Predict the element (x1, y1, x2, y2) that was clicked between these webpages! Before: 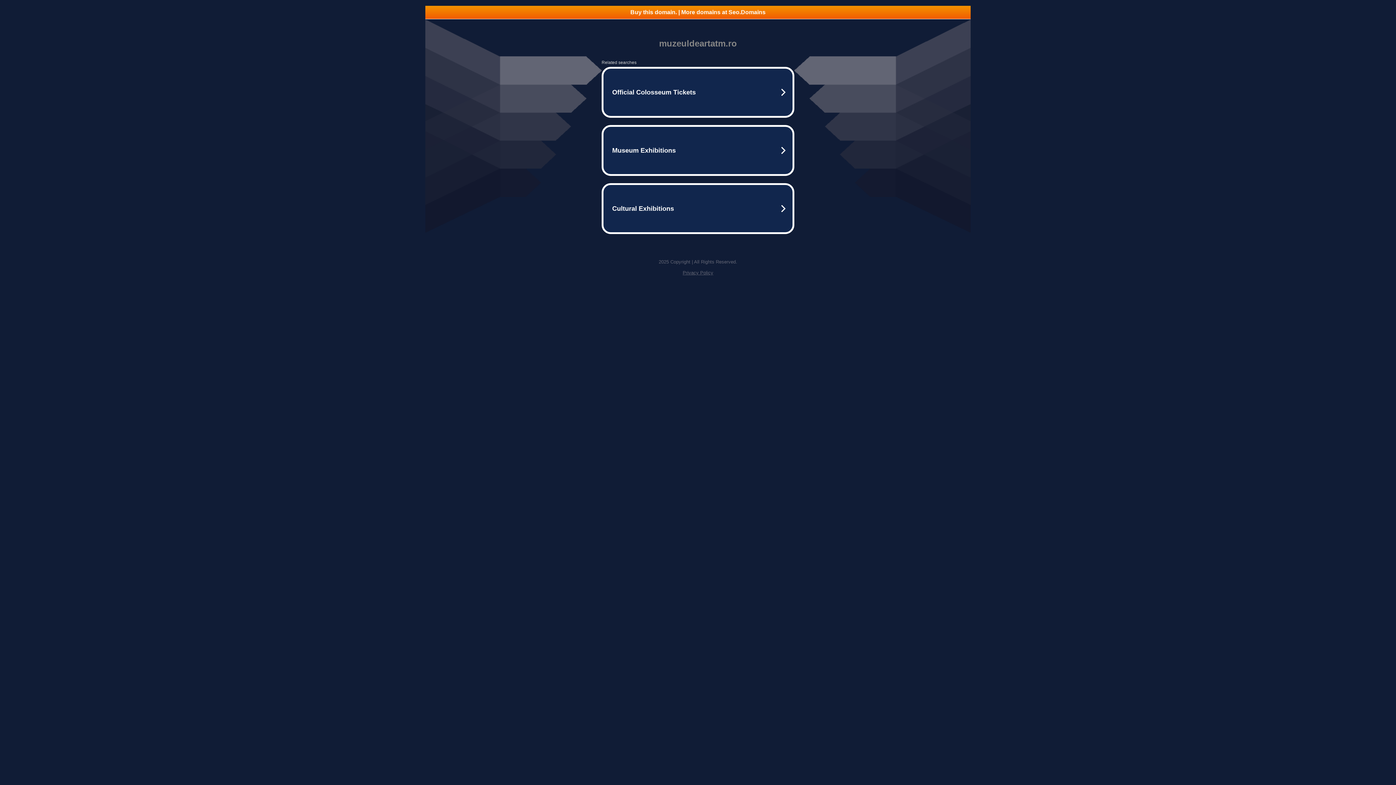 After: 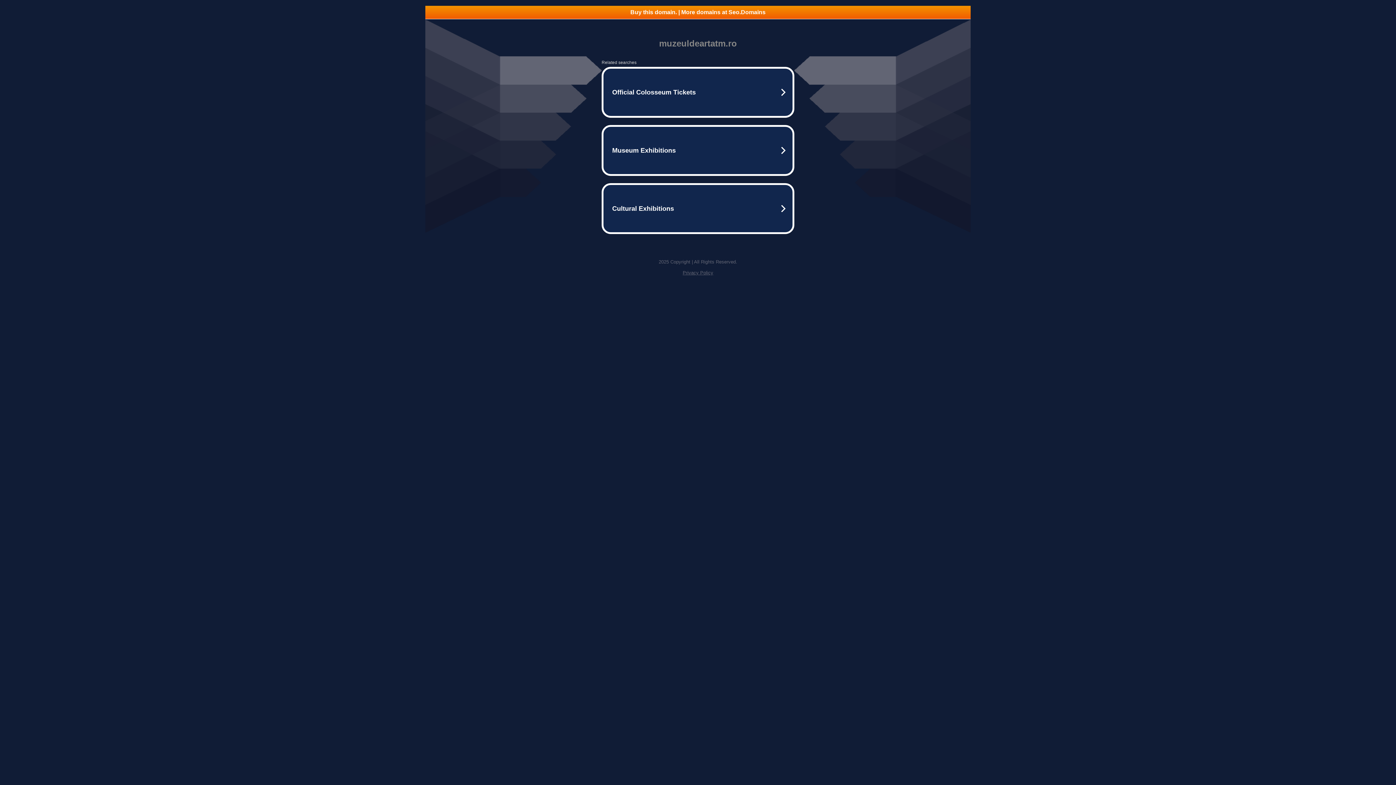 Action: bbox: (682, 270, 713, 275) label: Privacy Policy